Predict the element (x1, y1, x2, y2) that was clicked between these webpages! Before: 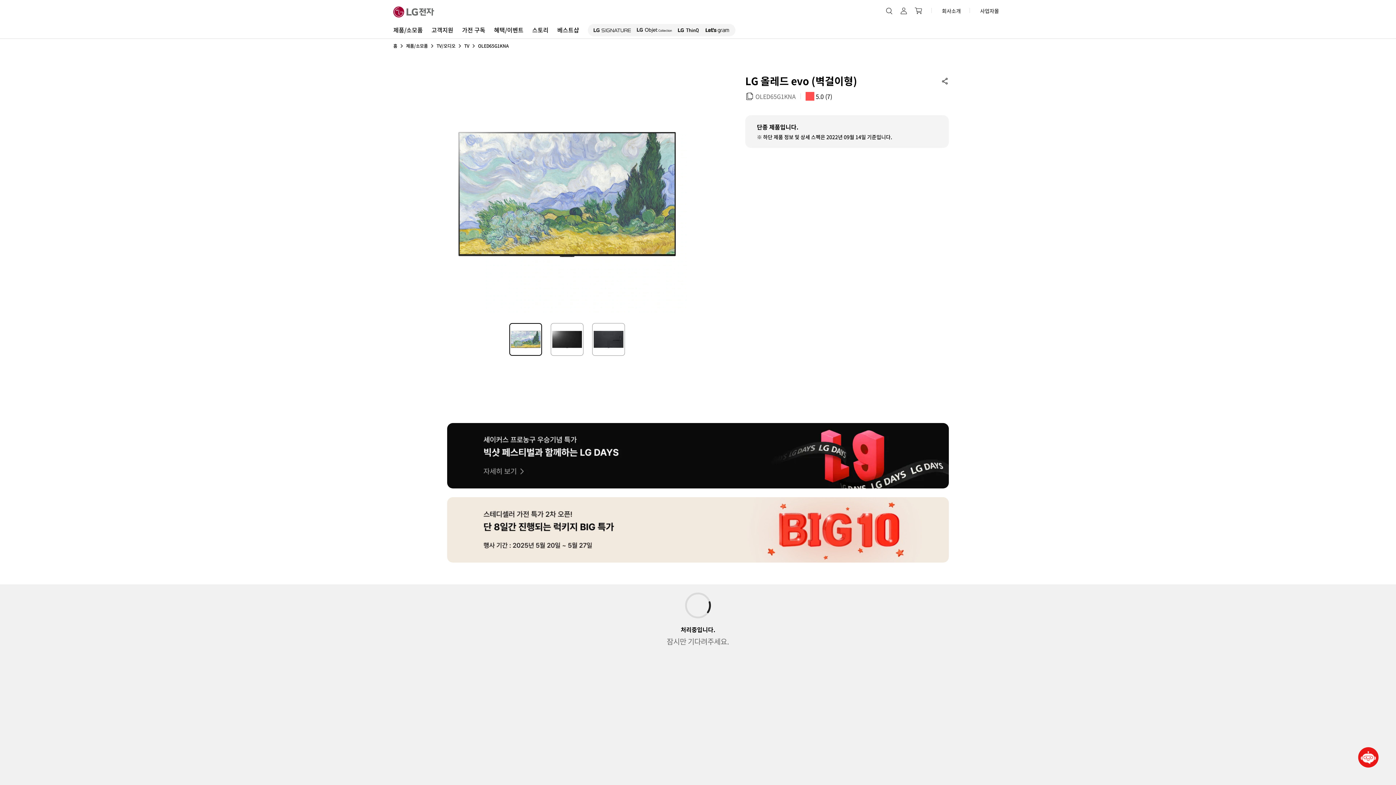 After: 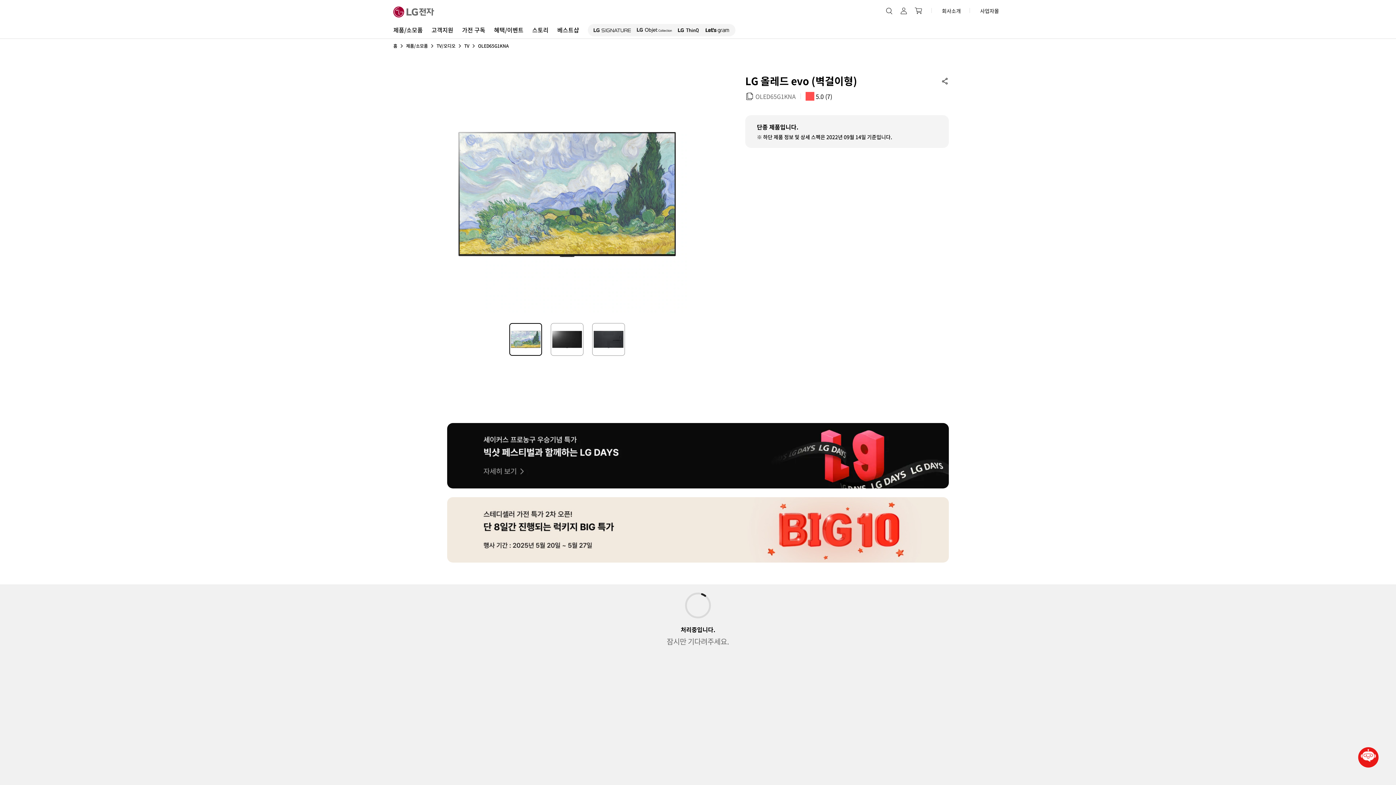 Action: bbox: (509, 323, 542, 355) label: 선택됨